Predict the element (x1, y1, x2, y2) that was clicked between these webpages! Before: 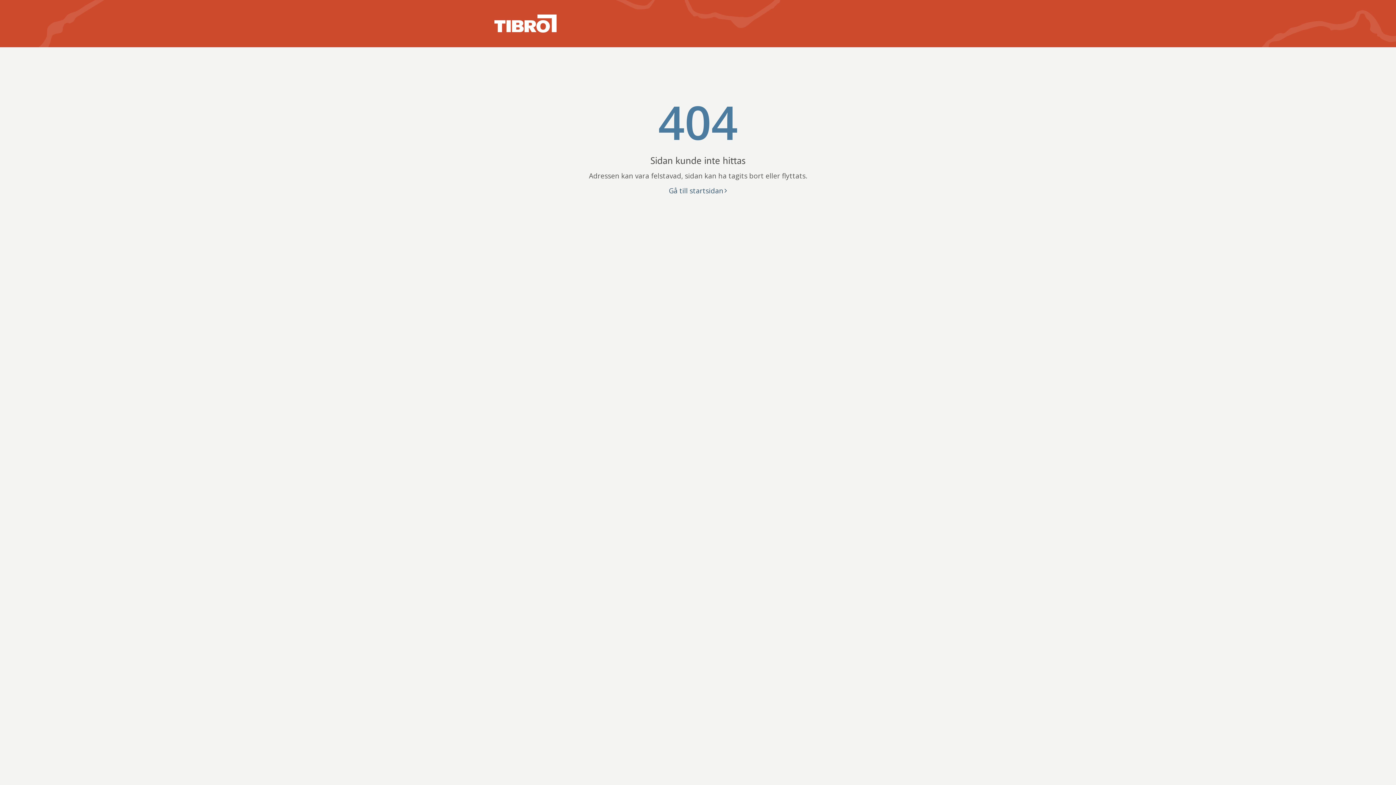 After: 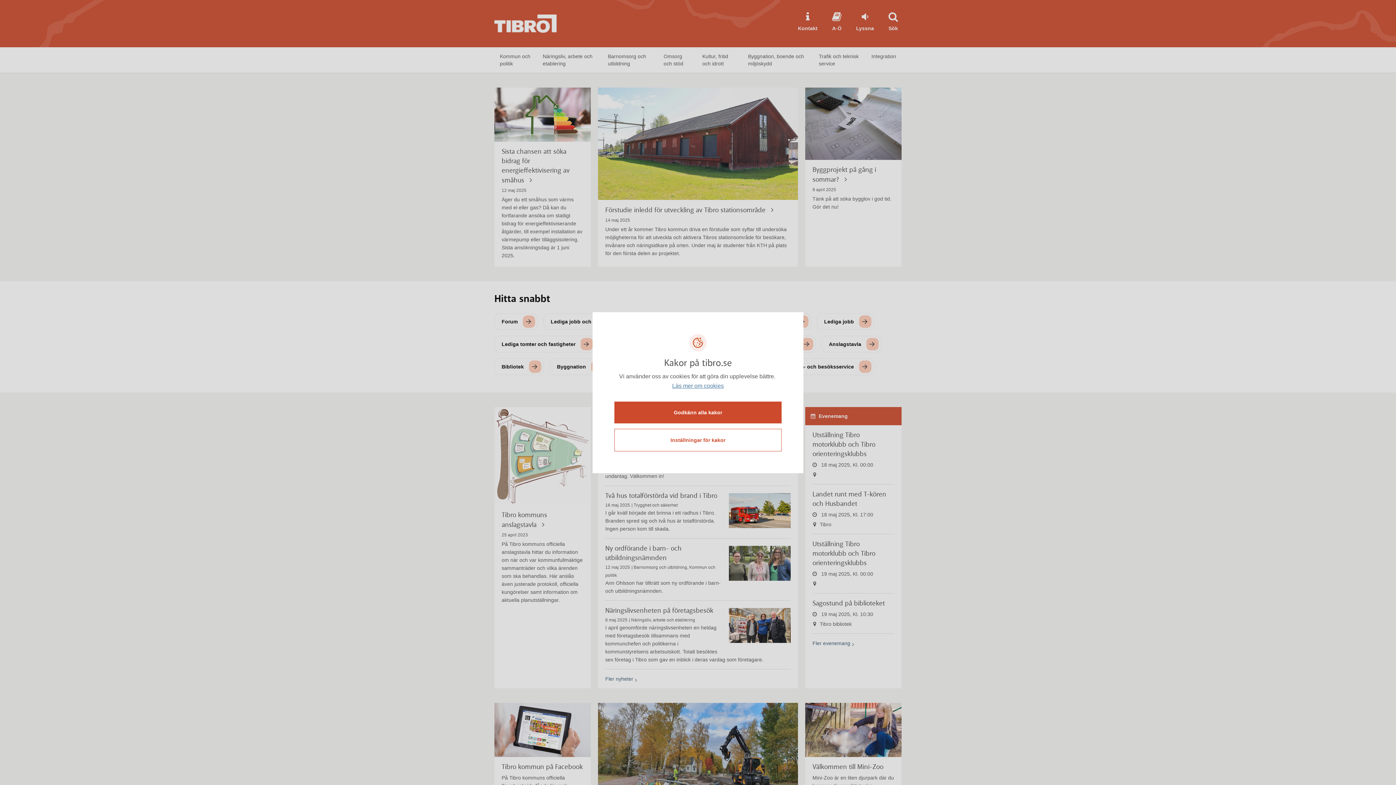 Action: bbox: (494, 14, 556, 32)